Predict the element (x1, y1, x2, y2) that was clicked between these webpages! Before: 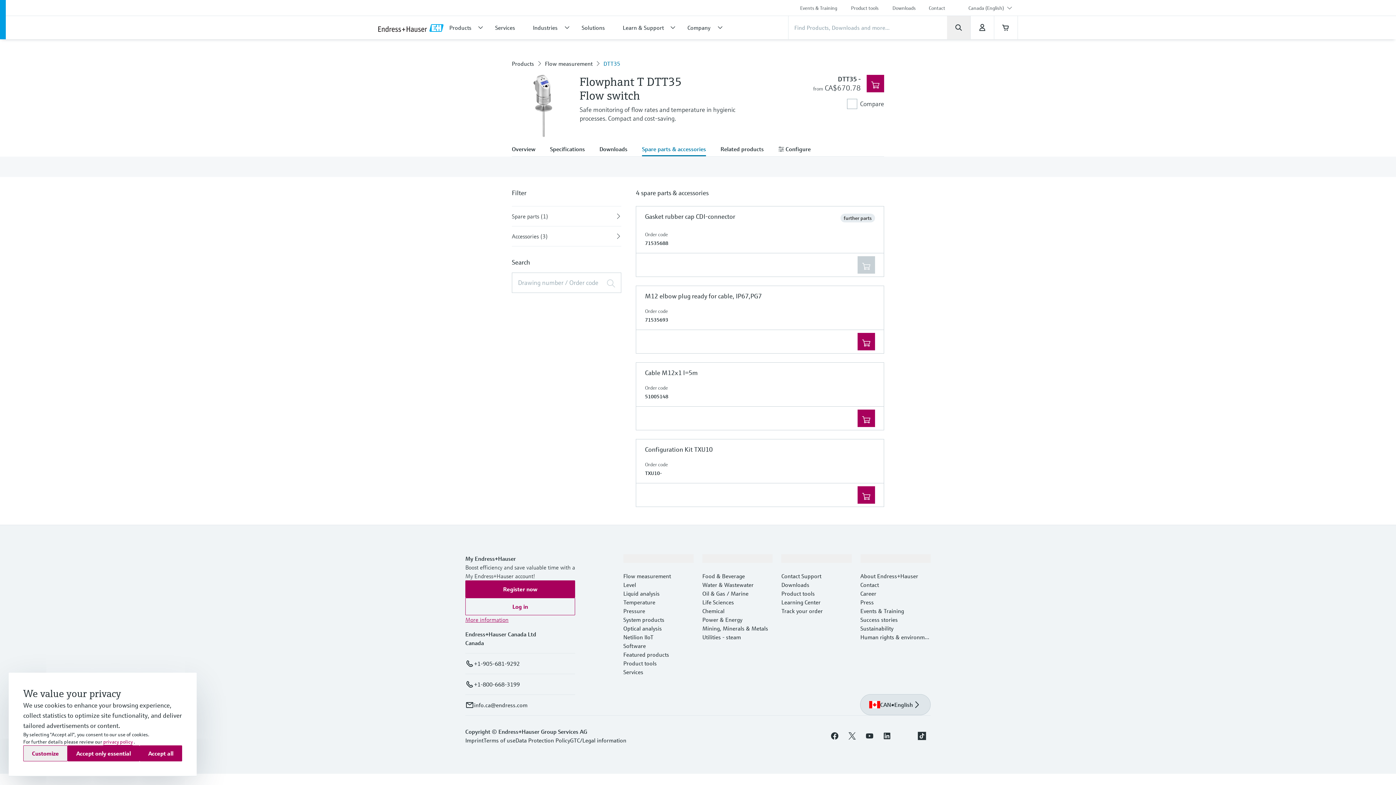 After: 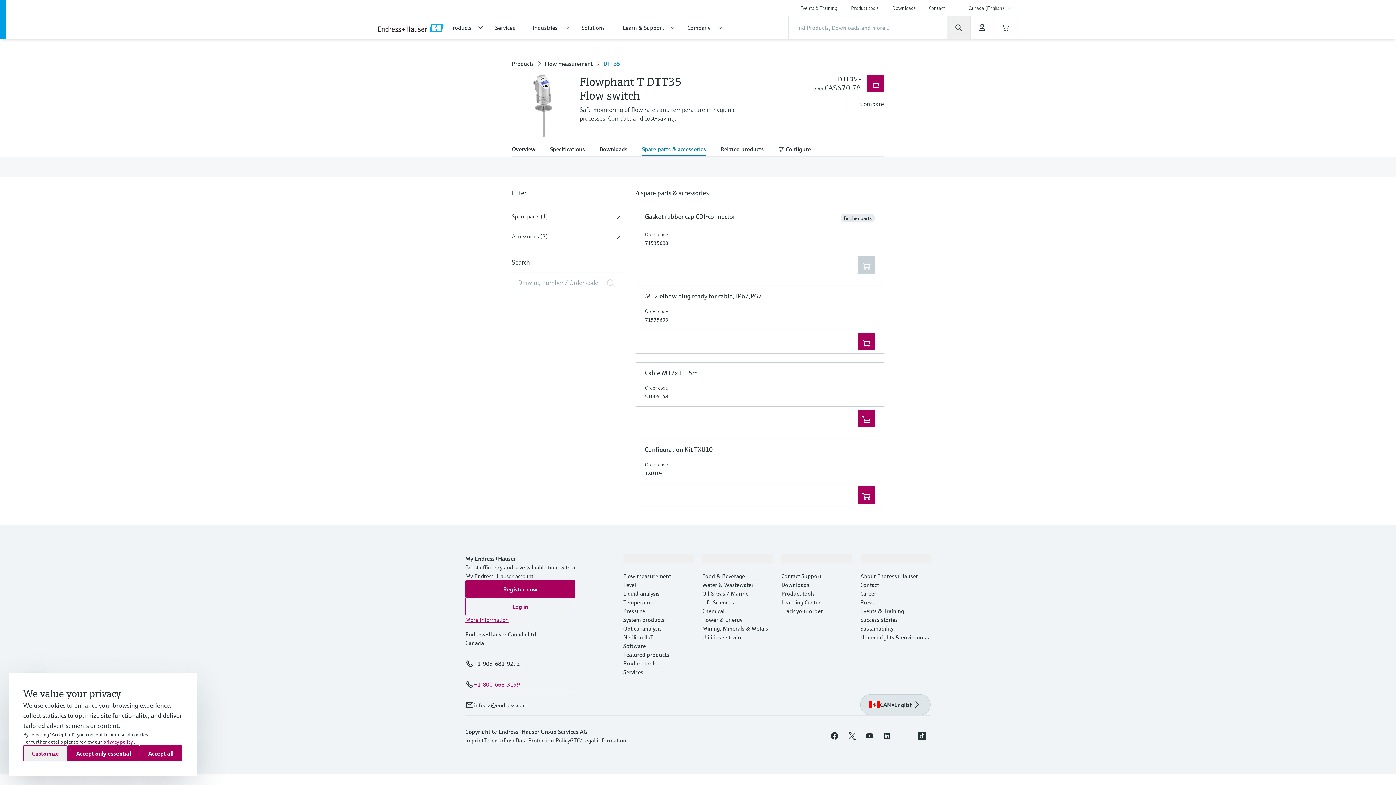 Action: label: +1-800-668-3199 bbox: (474, 680, 520, 688)